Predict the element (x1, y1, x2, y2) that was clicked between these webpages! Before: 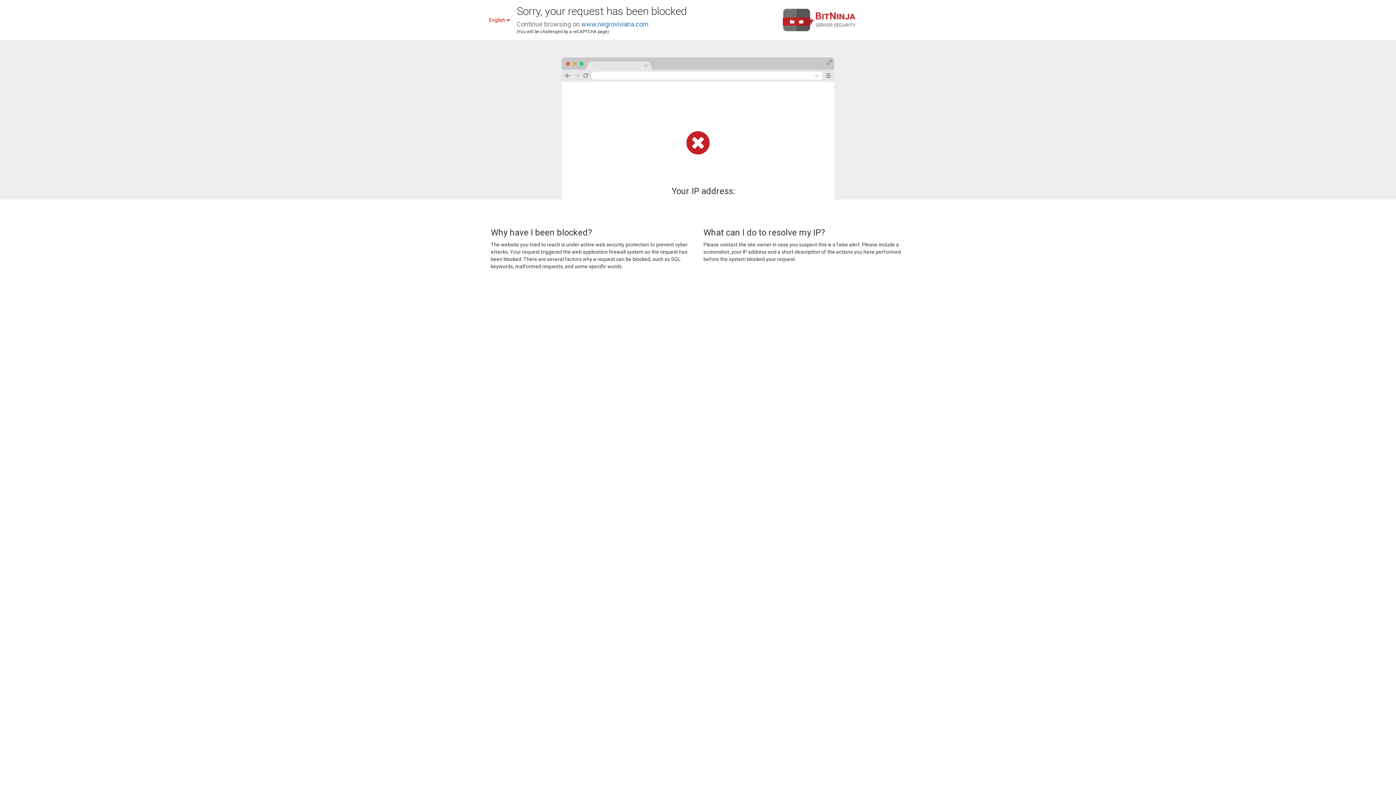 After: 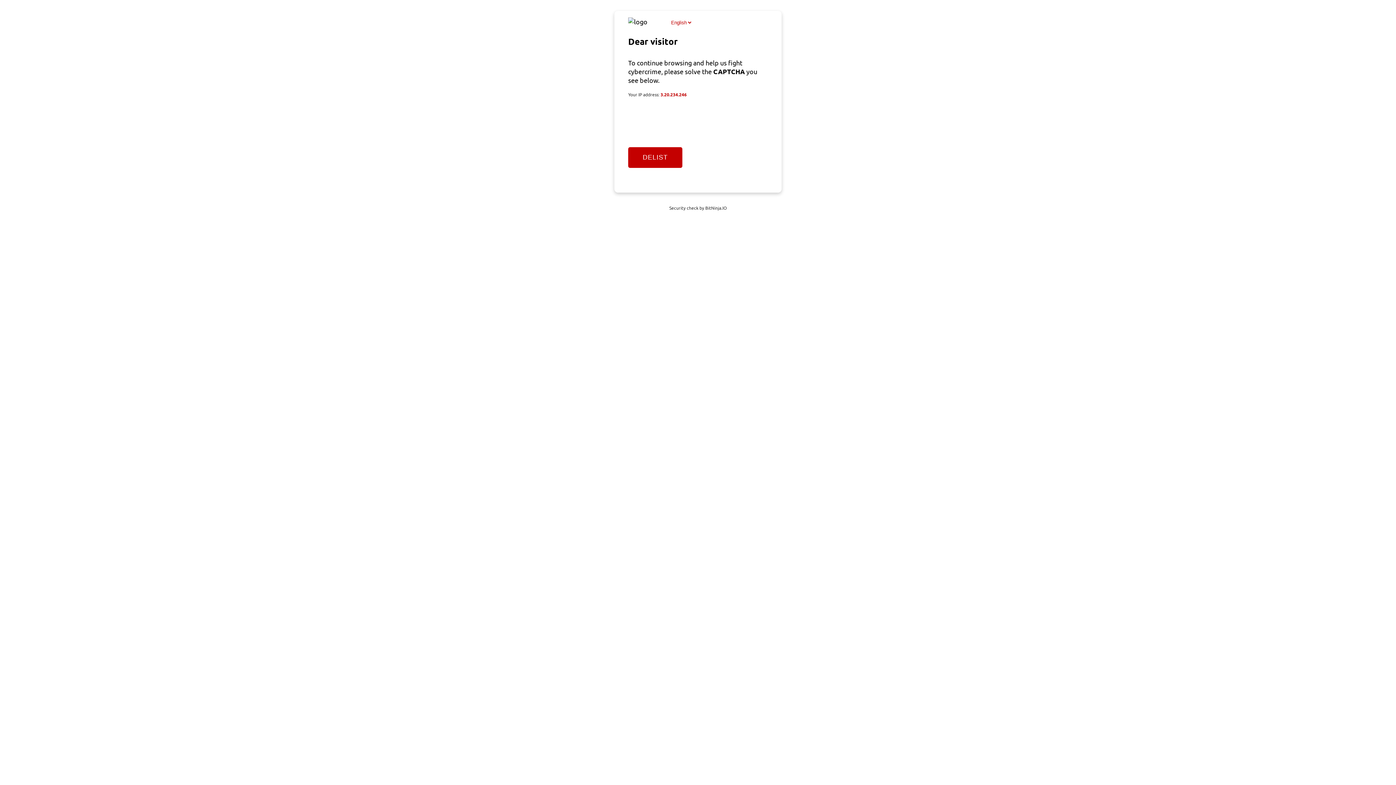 Action: bbox: (581, 20, 648, 28) label: www.negroviviana.com